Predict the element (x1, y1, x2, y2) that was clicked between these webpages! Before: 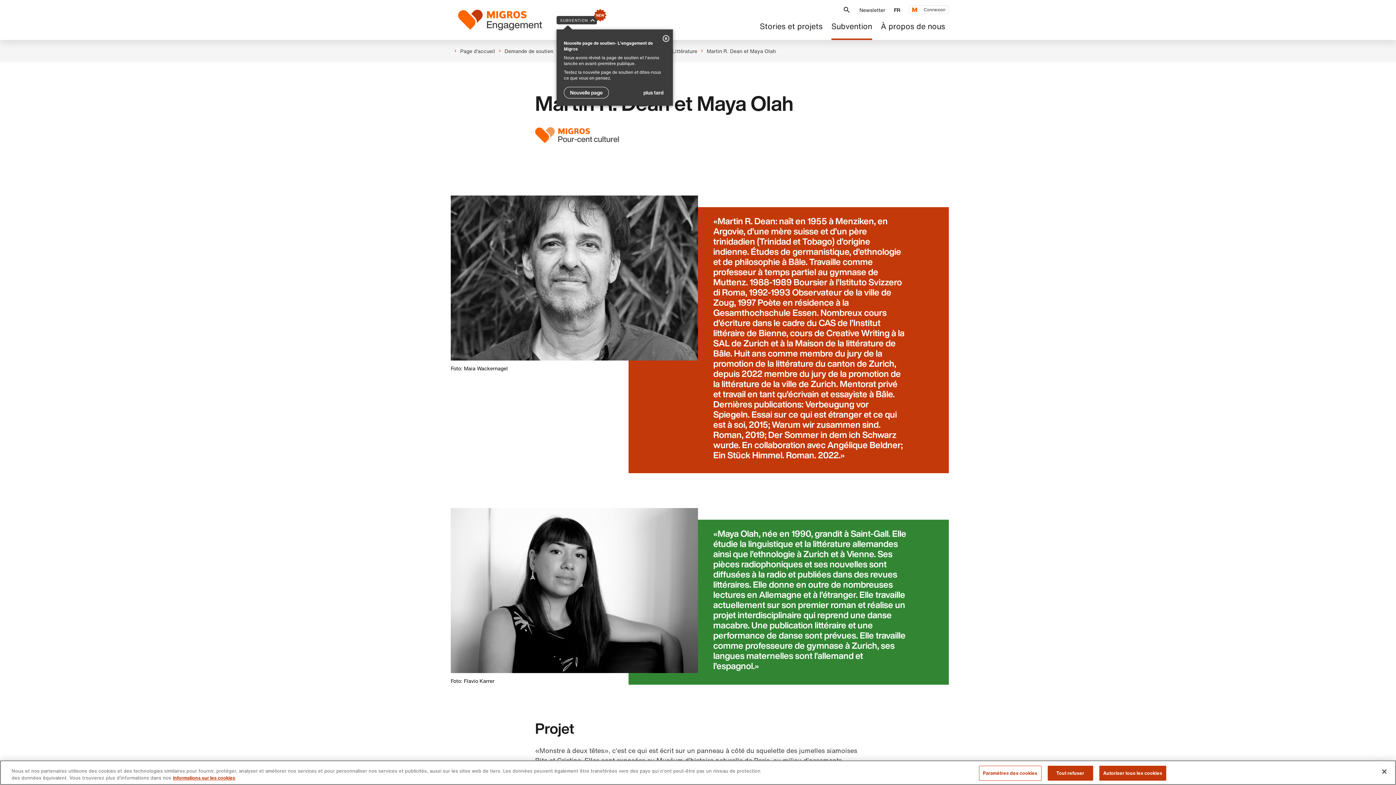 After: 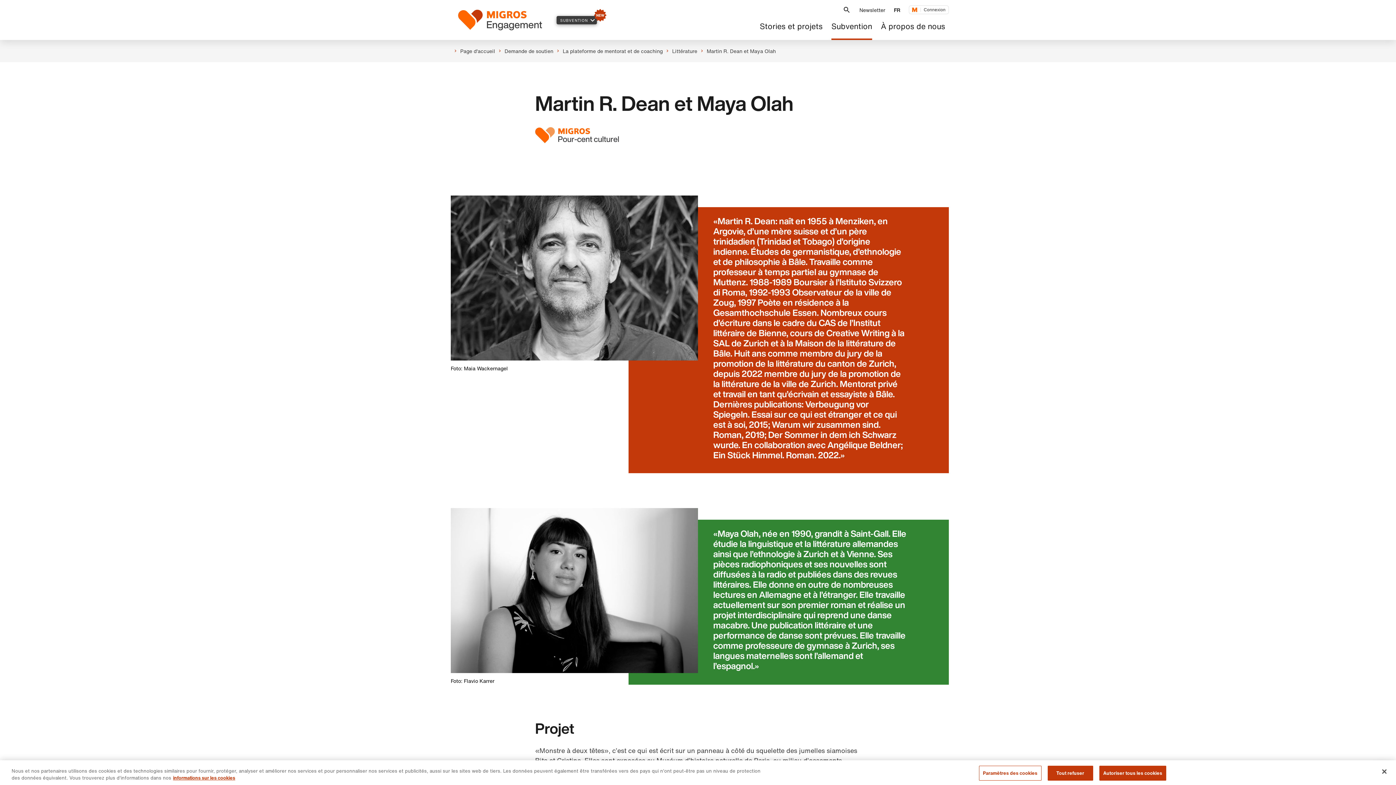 Action: label: SUBVENTION bbox: (556, 15, 597, 24)